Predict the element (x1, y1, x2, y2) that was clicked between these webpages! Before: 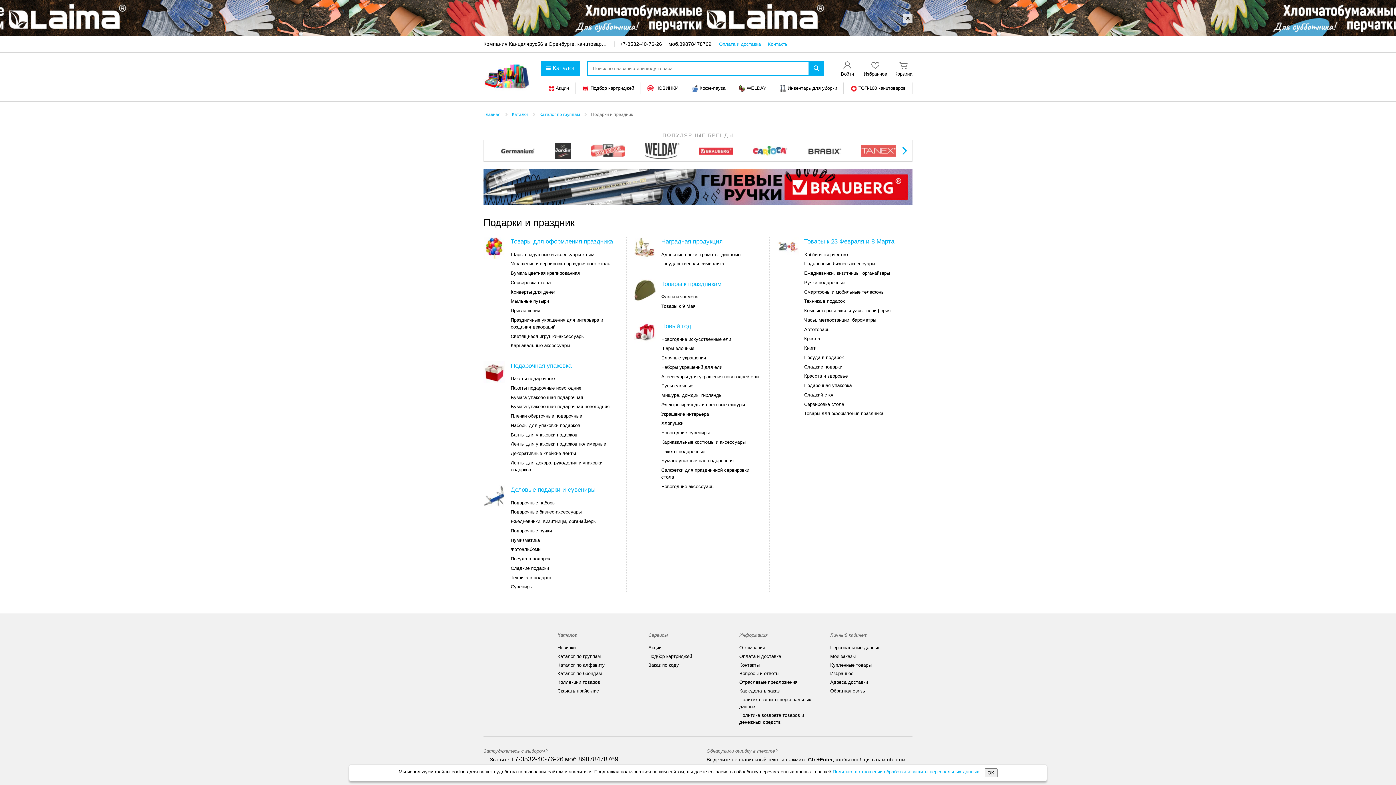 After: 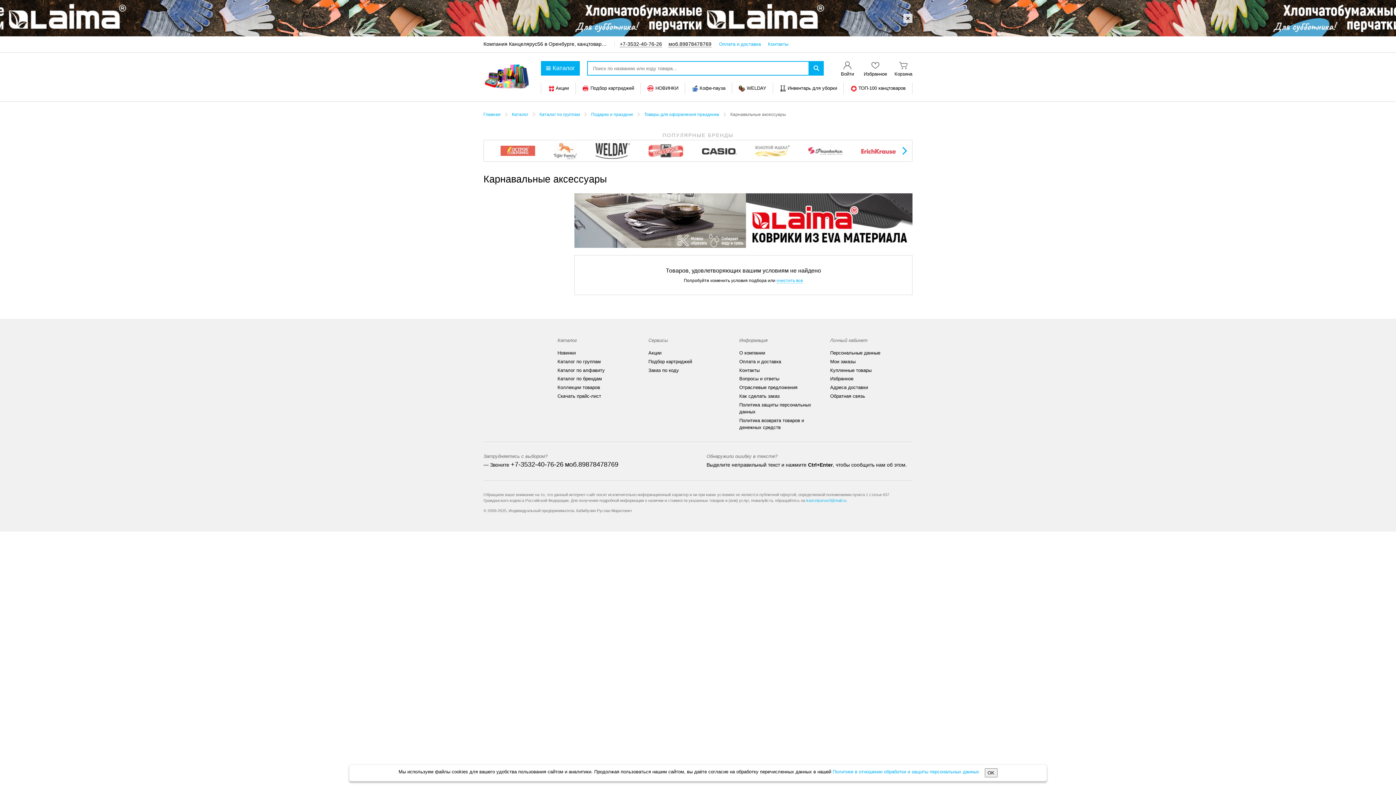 Action: label: Карнавальные аксессуары bbox: (510, 341, 570, 350)